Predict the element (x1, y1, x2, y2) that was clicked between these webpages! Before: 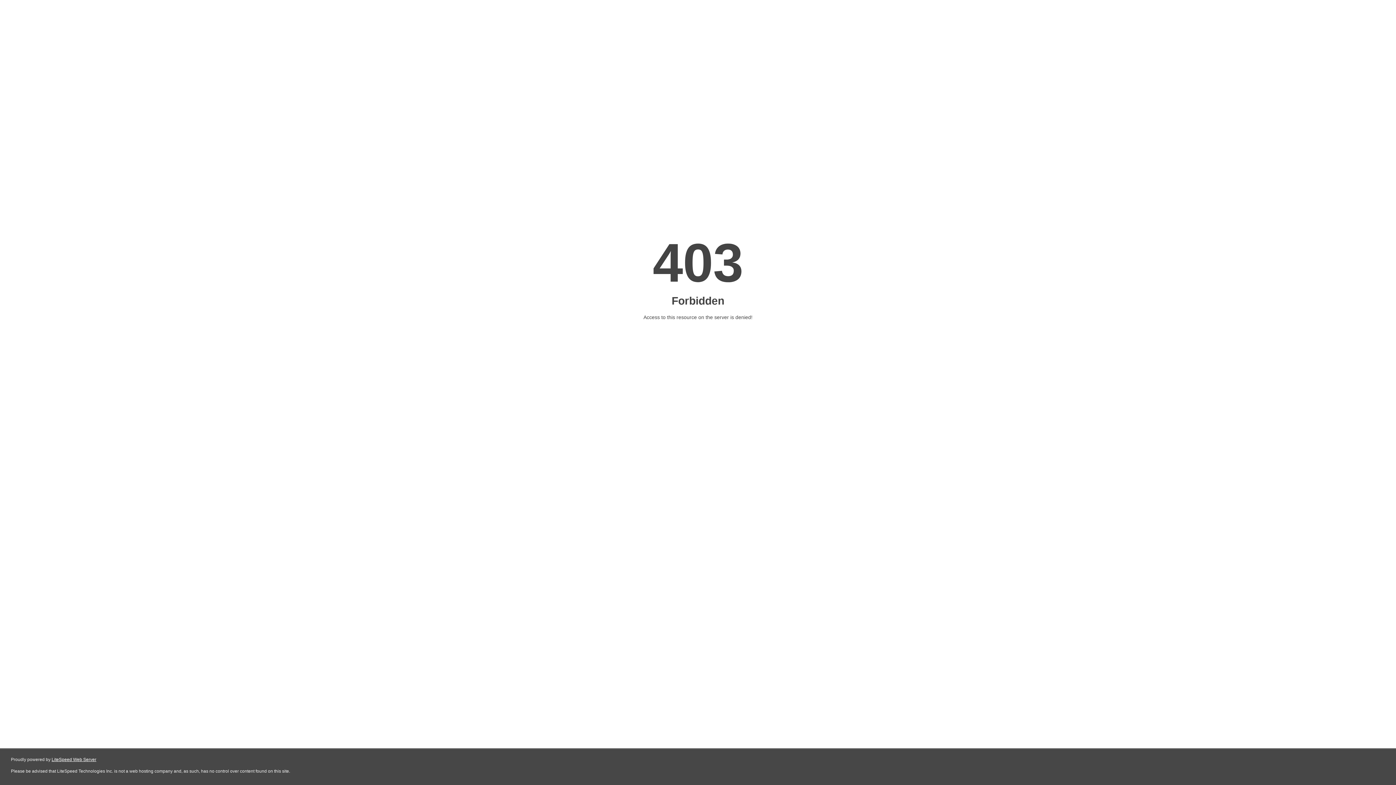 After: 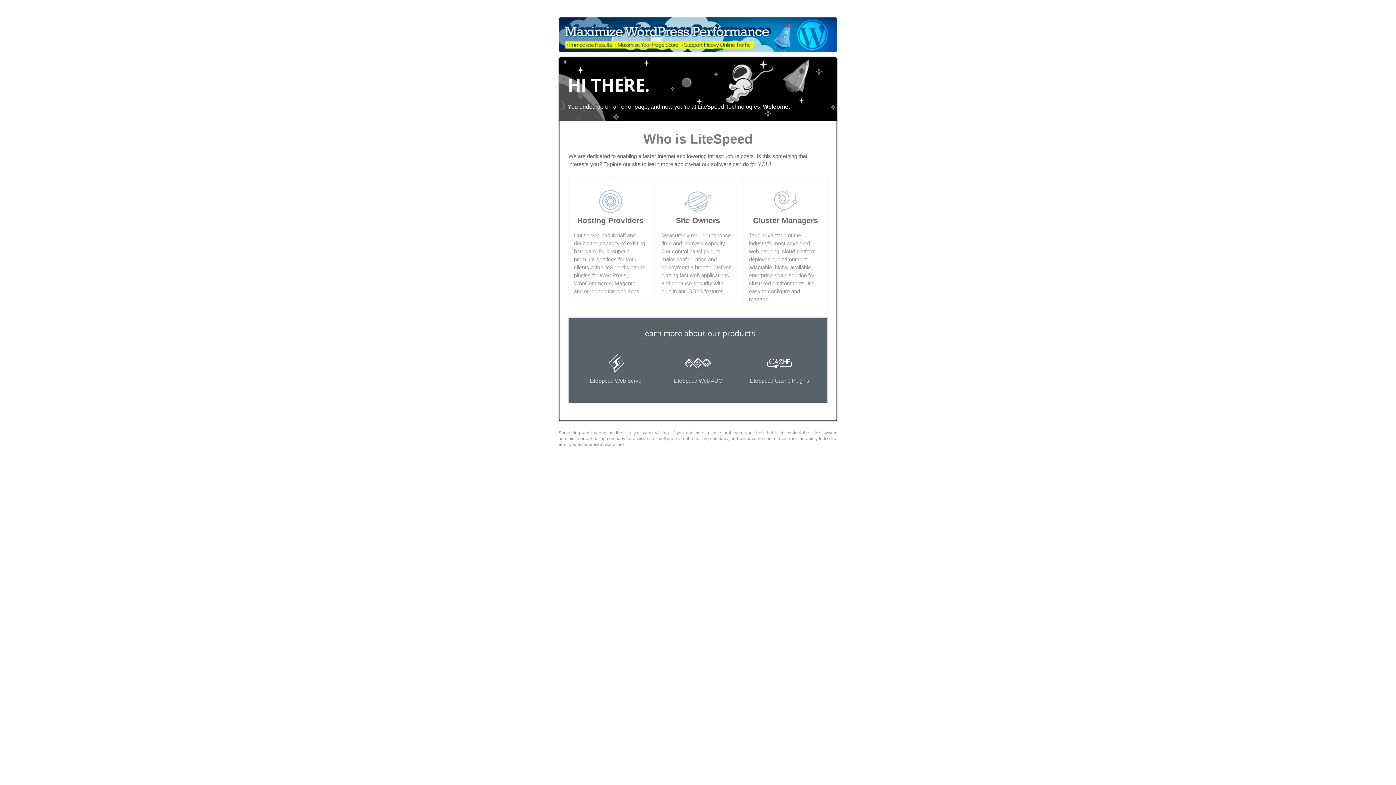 Action: bbox: (51, 757, 96, 762) label: LiteSpeed Web Server